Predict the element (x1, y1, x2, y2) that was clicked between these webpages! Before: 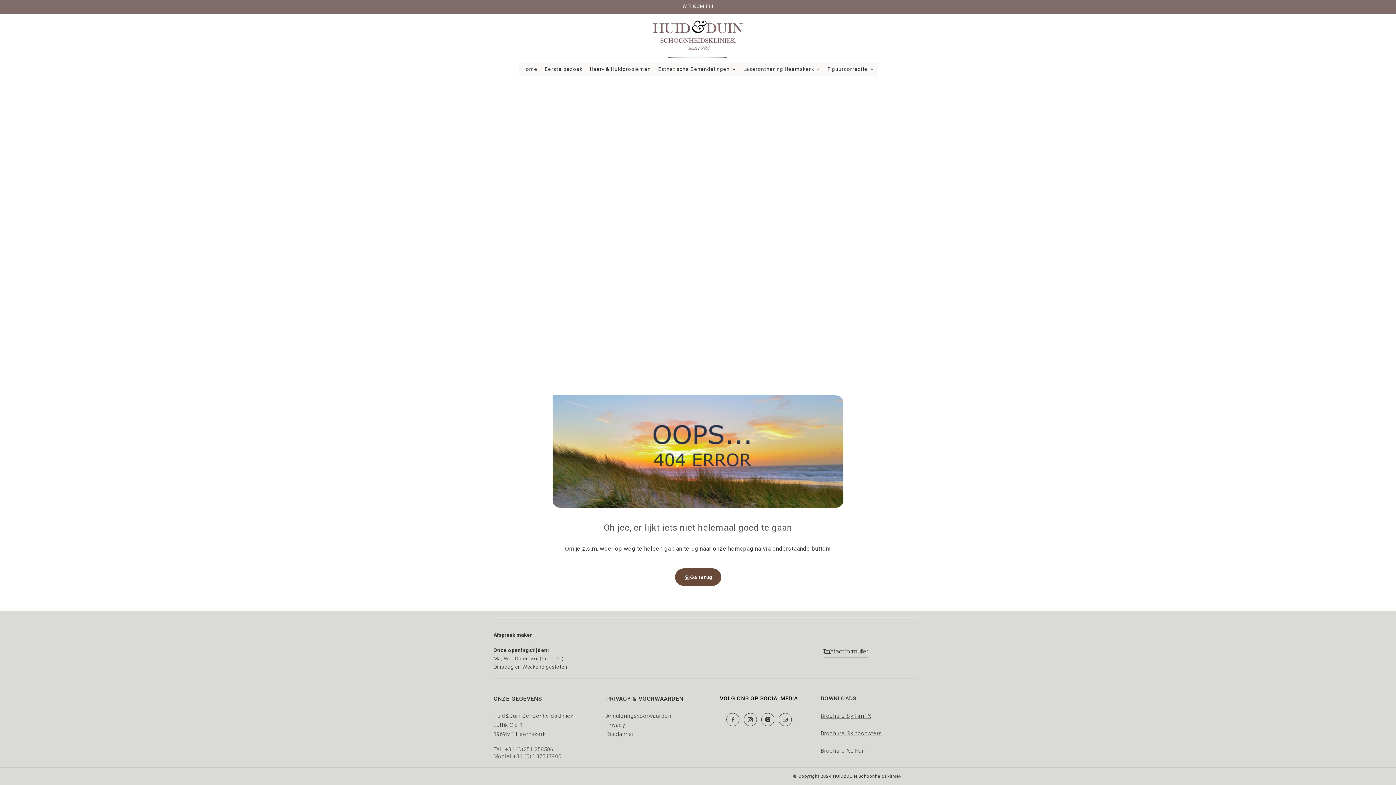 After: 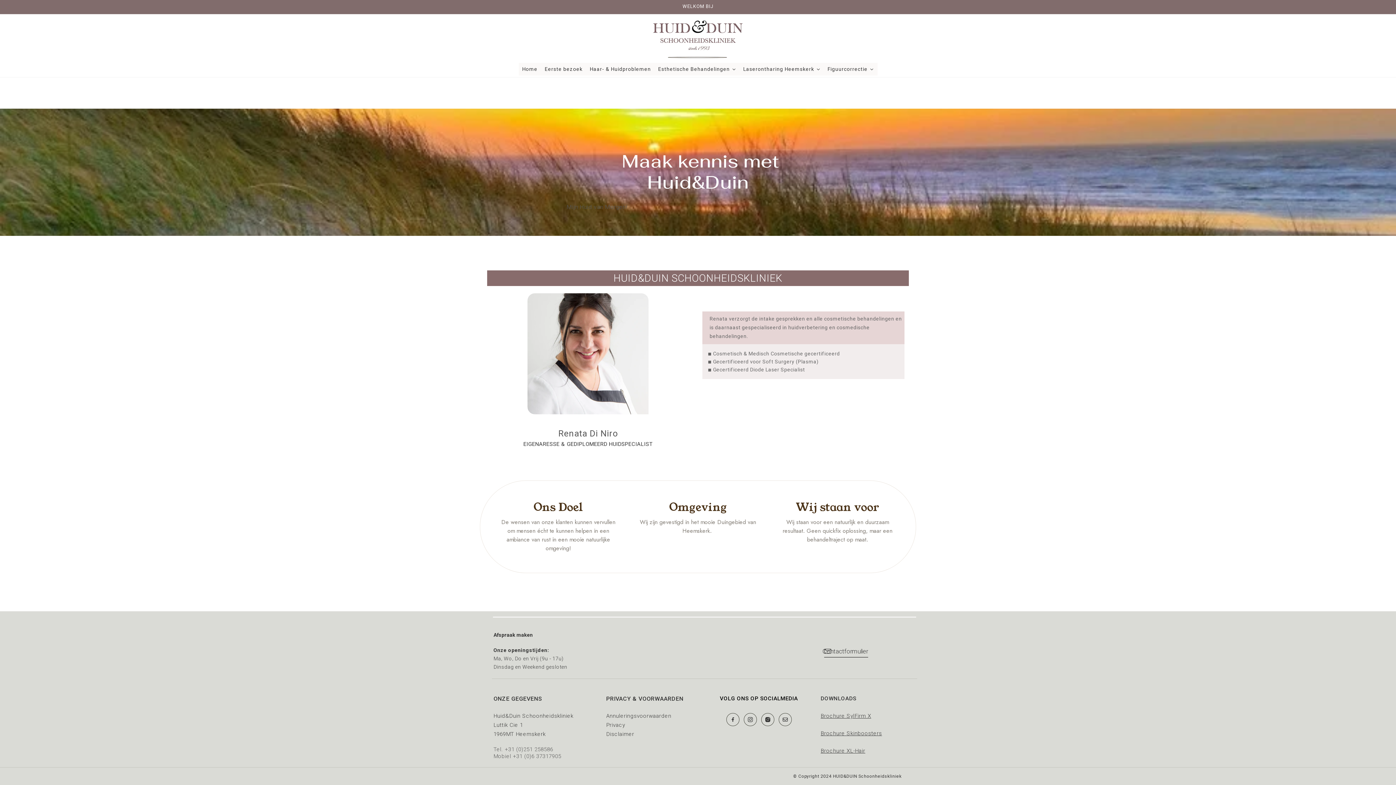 Action: label: Ga terug bbox: (675, 568, 721, 586)